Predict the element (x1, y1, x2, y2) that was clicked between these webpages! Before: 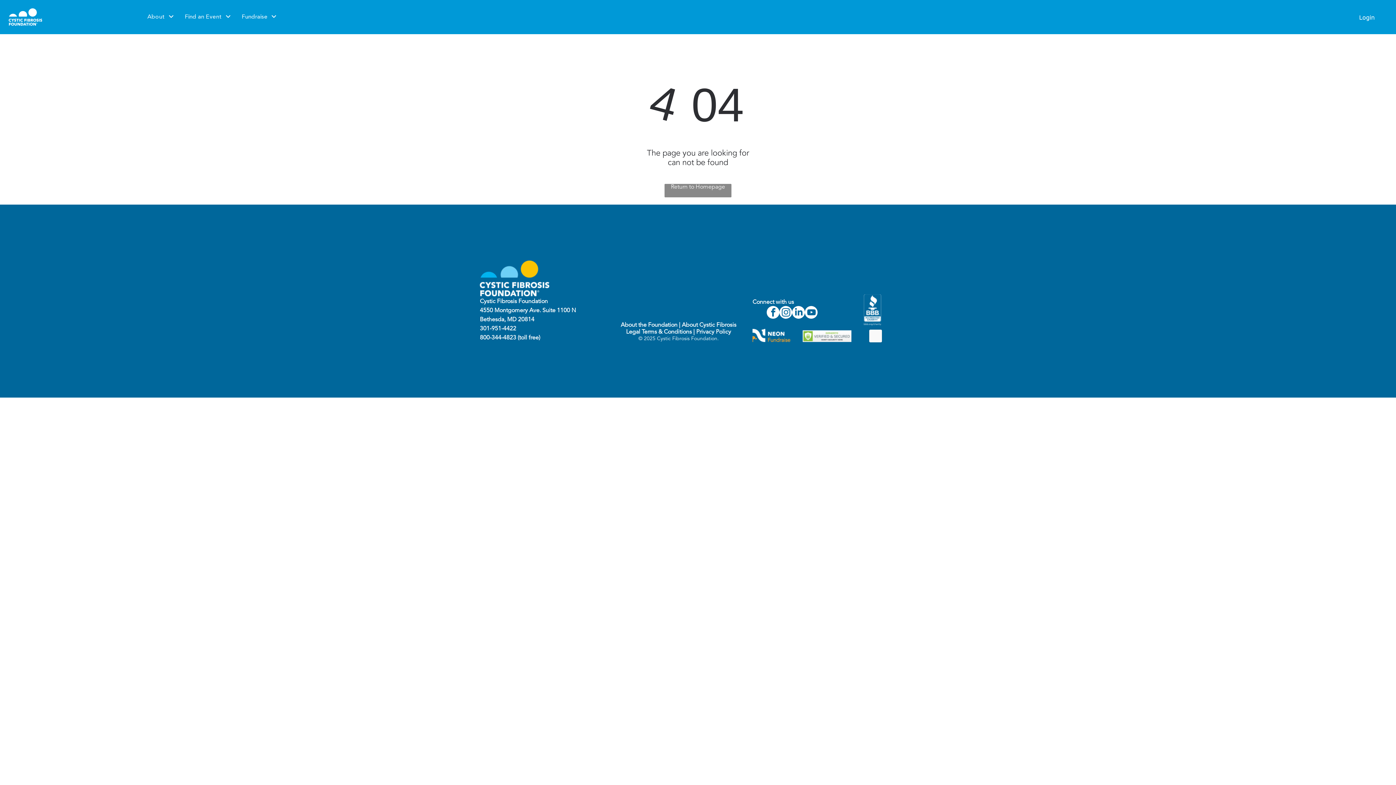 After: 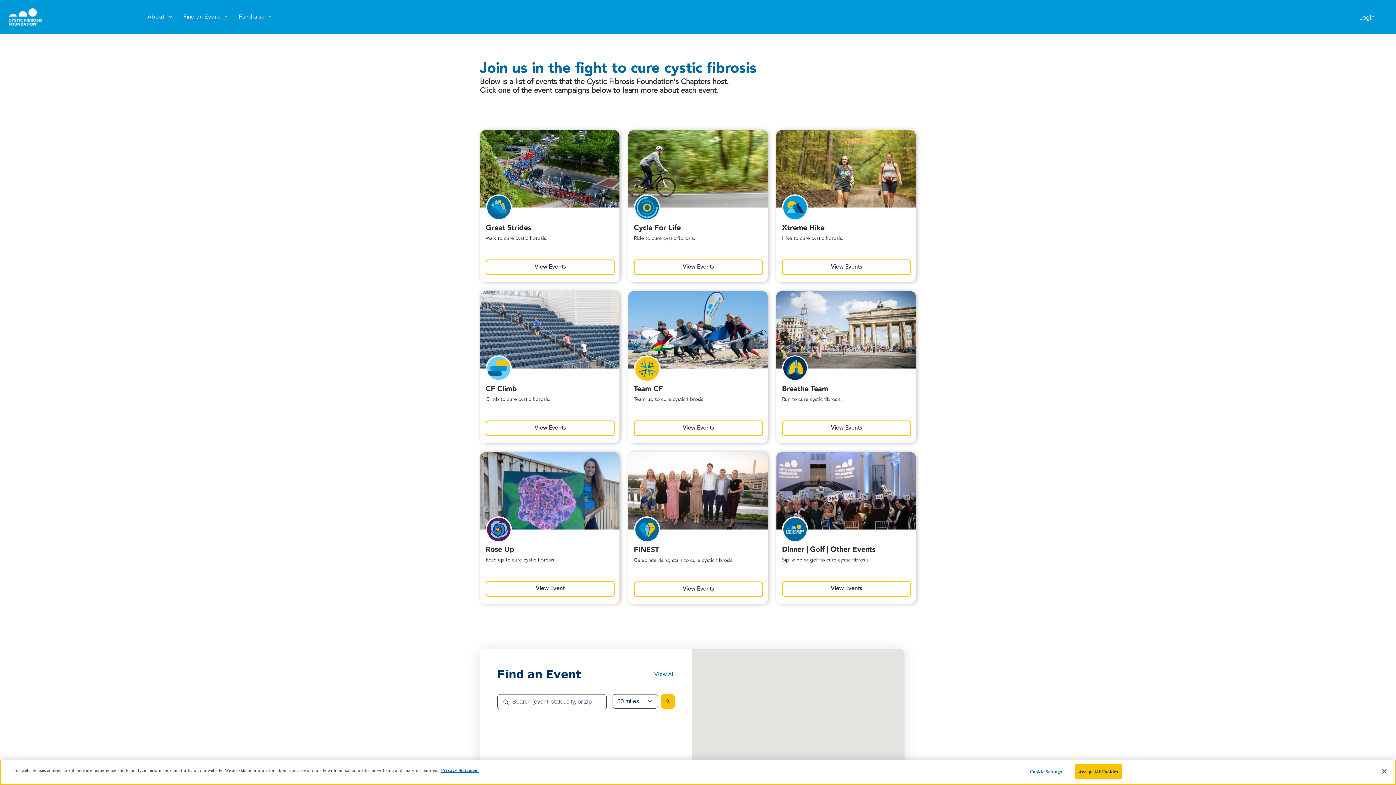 Action: label:  |  bbox: (692, 329, 696, 335)